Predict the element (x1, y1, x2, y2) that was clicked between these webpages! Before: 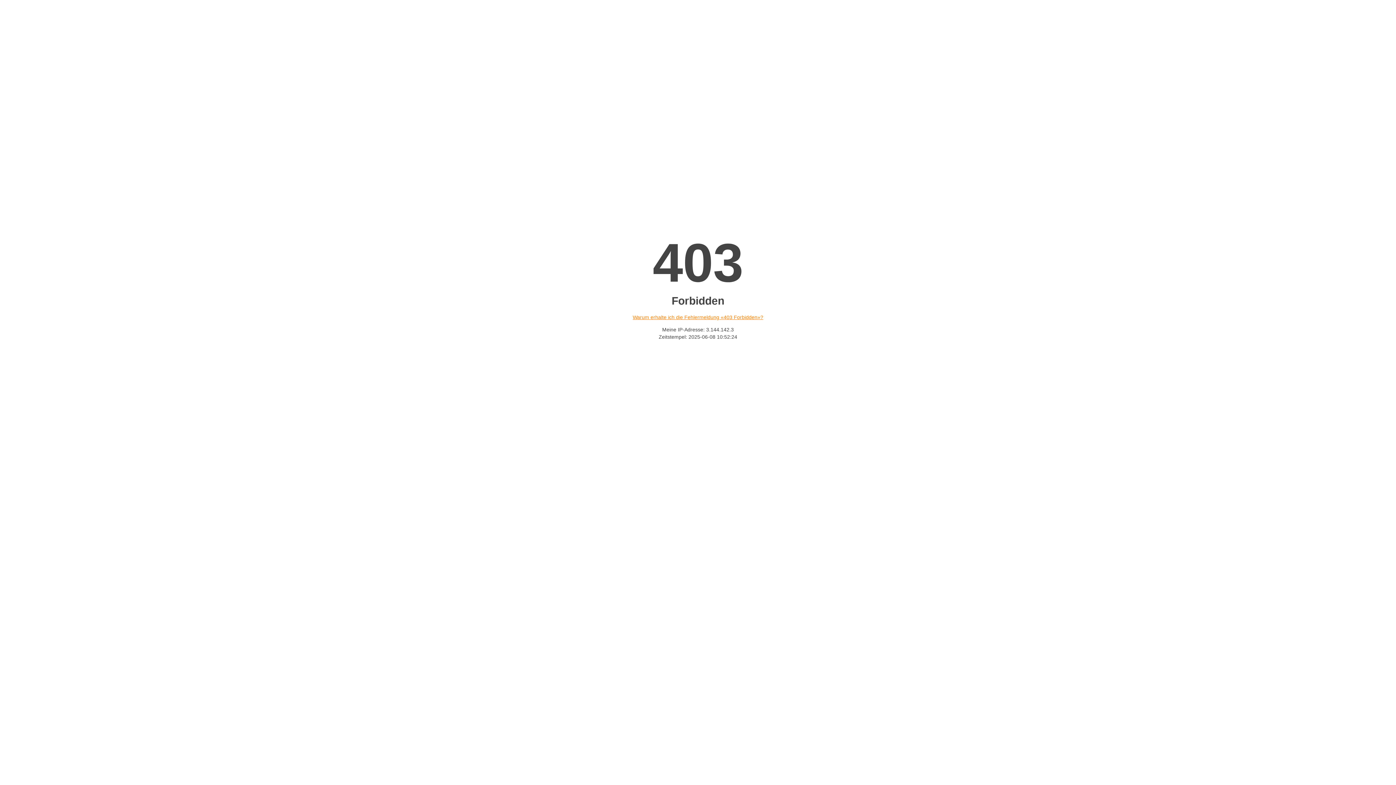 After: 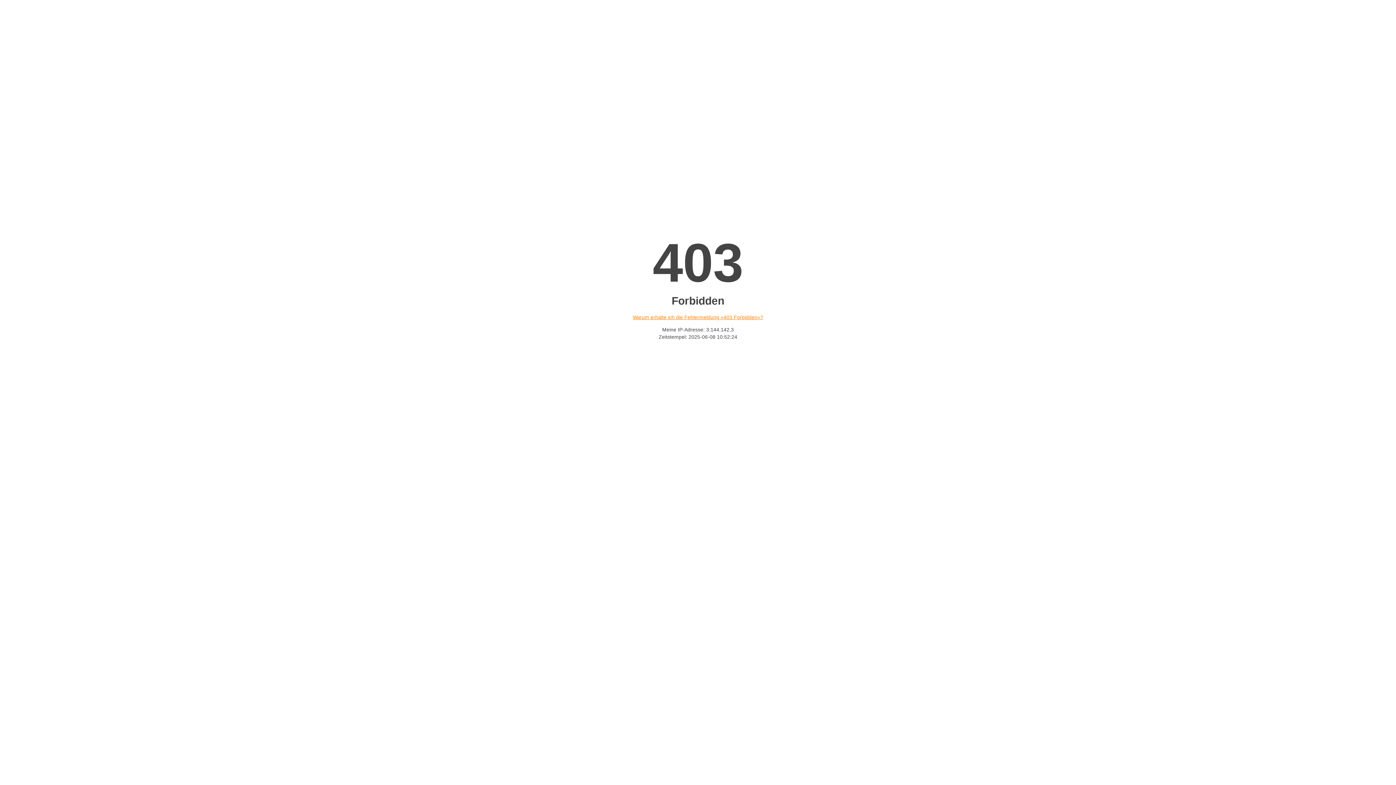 Action: label: Warum erhalte ich die Fehlermeldung «403 Forbidden»? bbox: (632, 314, 763, 320)